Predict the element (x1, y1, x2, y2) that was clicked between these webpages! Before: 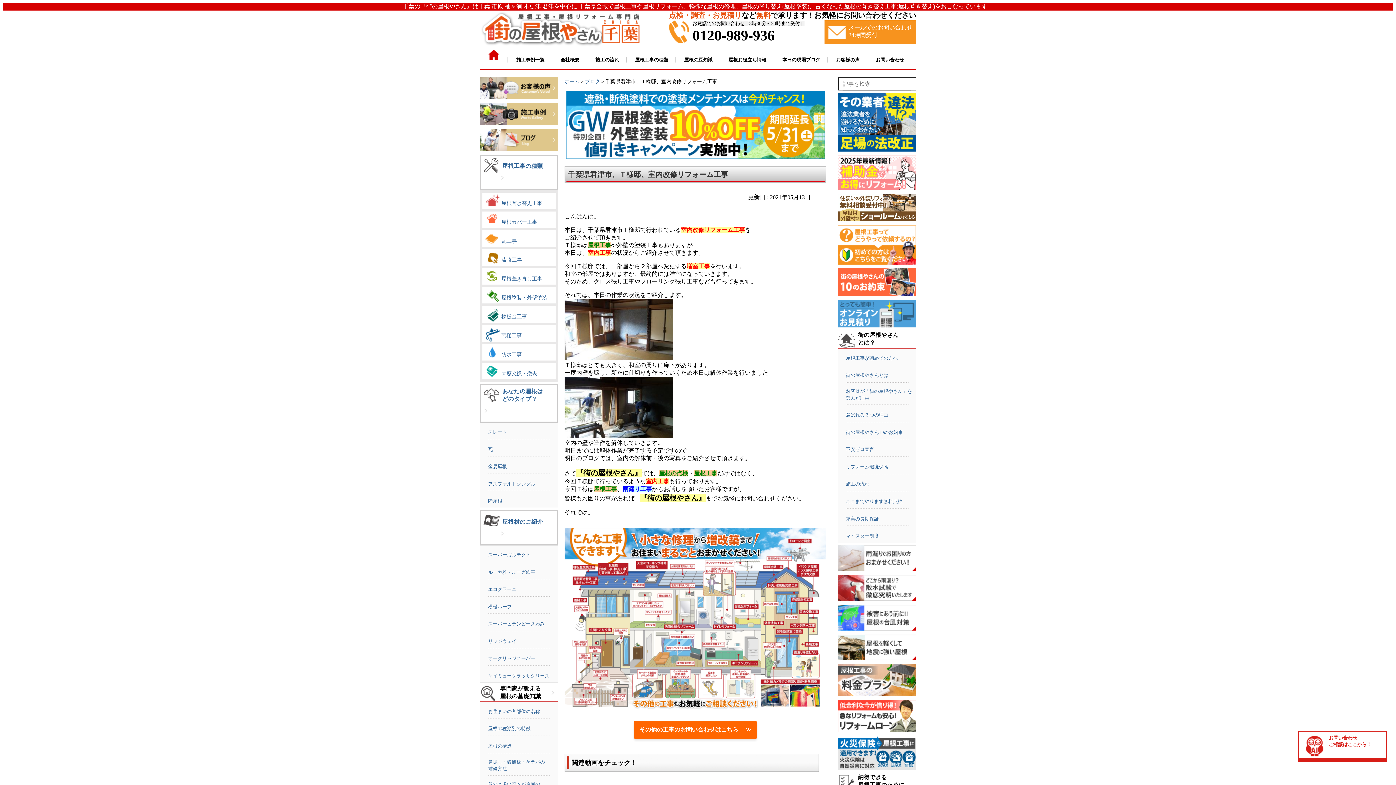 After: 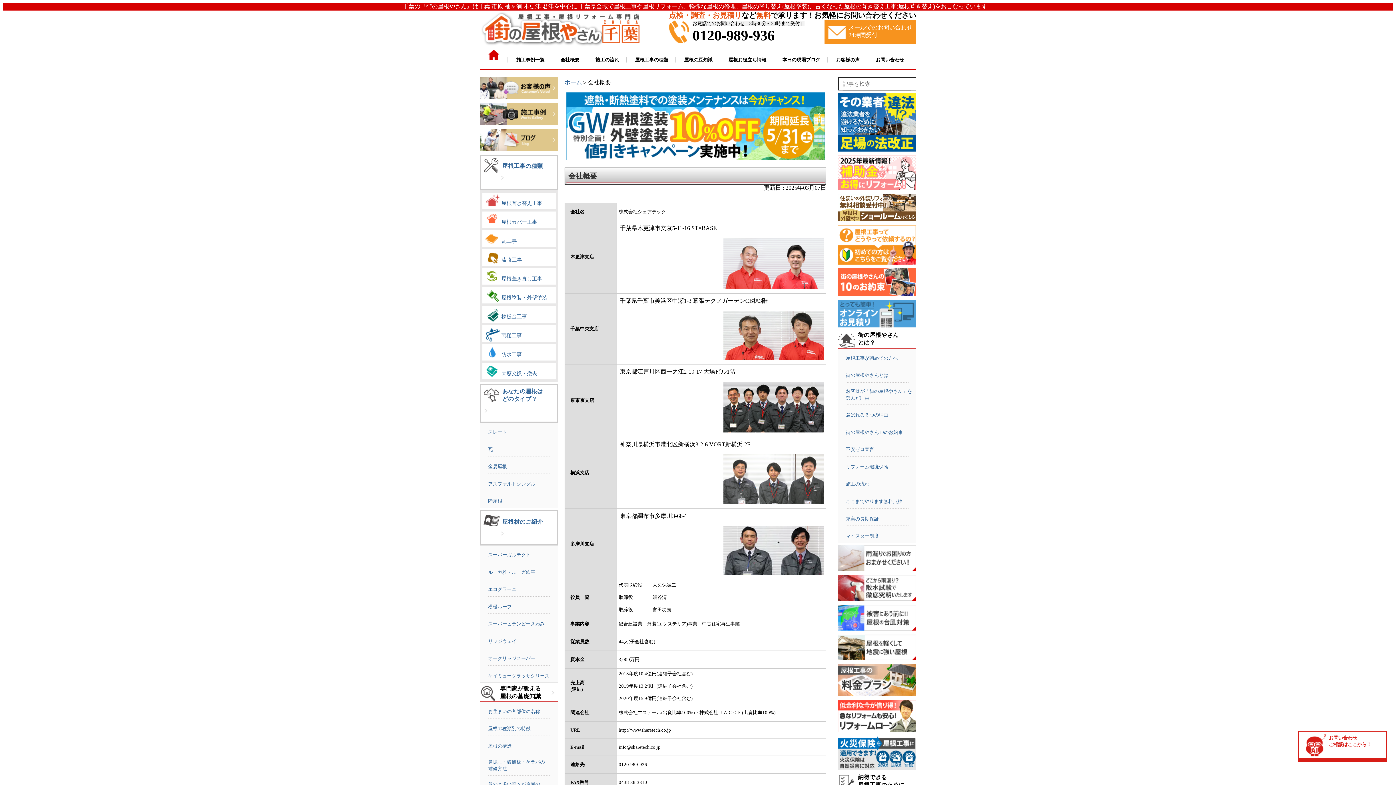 Action: bbox: (846, 372, 888, 378) label: 街の屋根やさんとは